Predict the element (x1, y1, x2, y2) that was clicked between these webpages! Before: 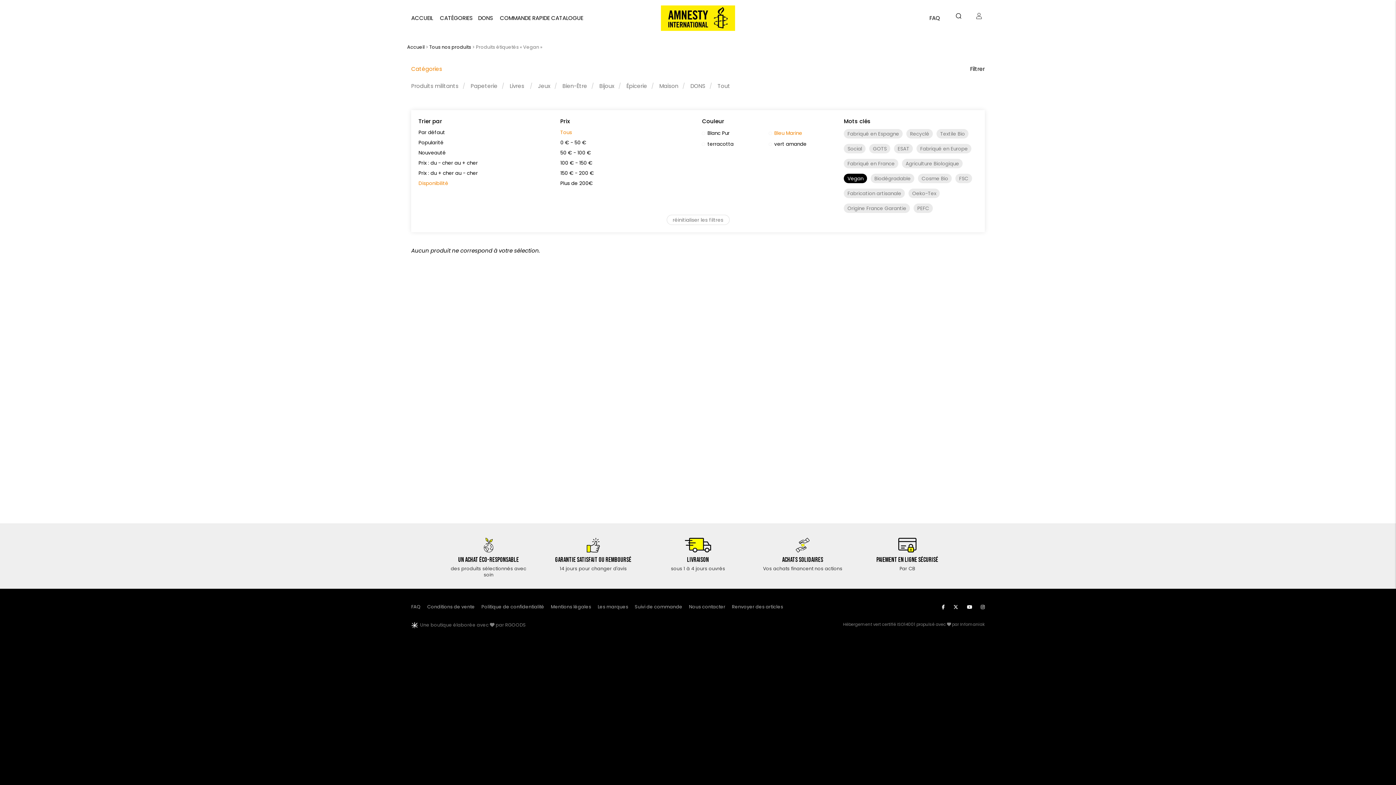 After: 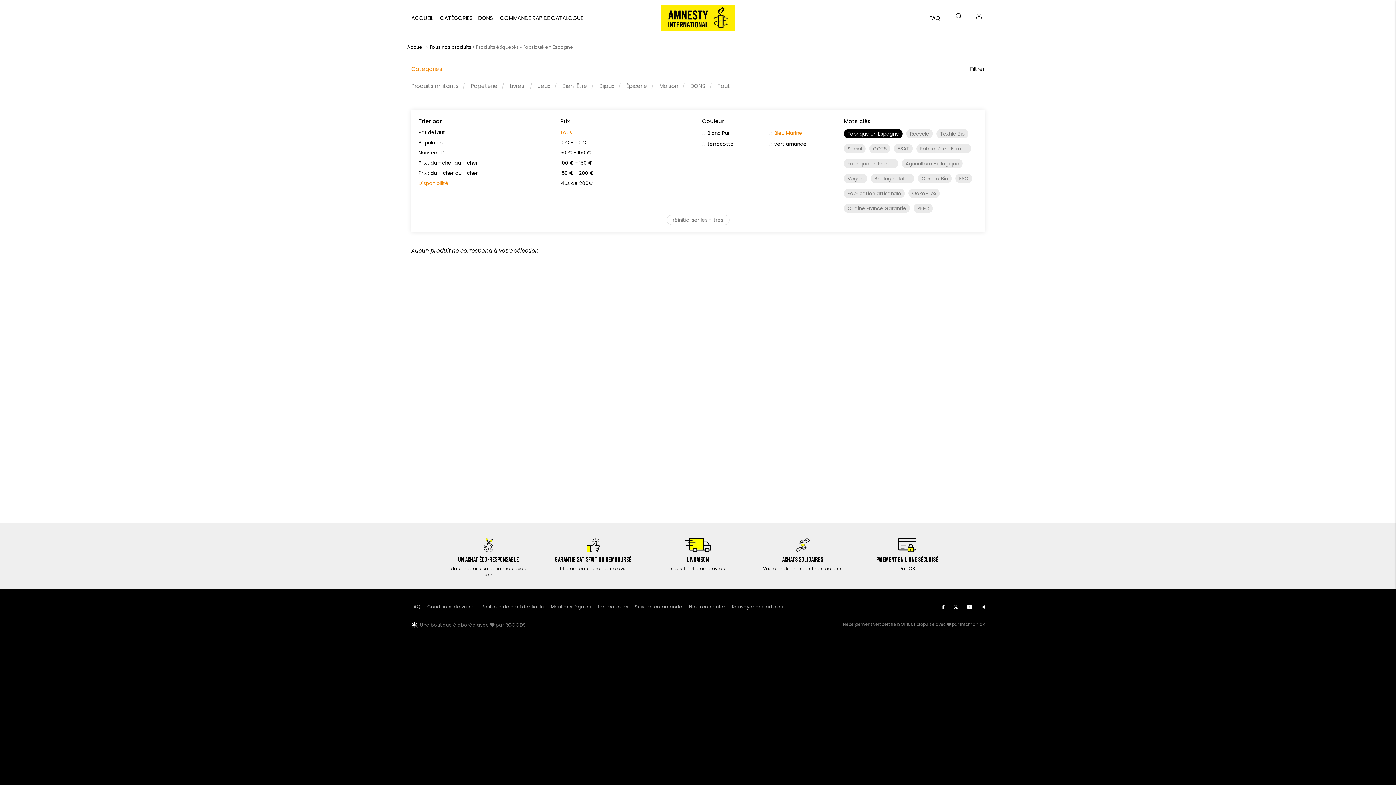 Action: label: Fabriqué en Espagne bbox: (844, 129, 903, 138)